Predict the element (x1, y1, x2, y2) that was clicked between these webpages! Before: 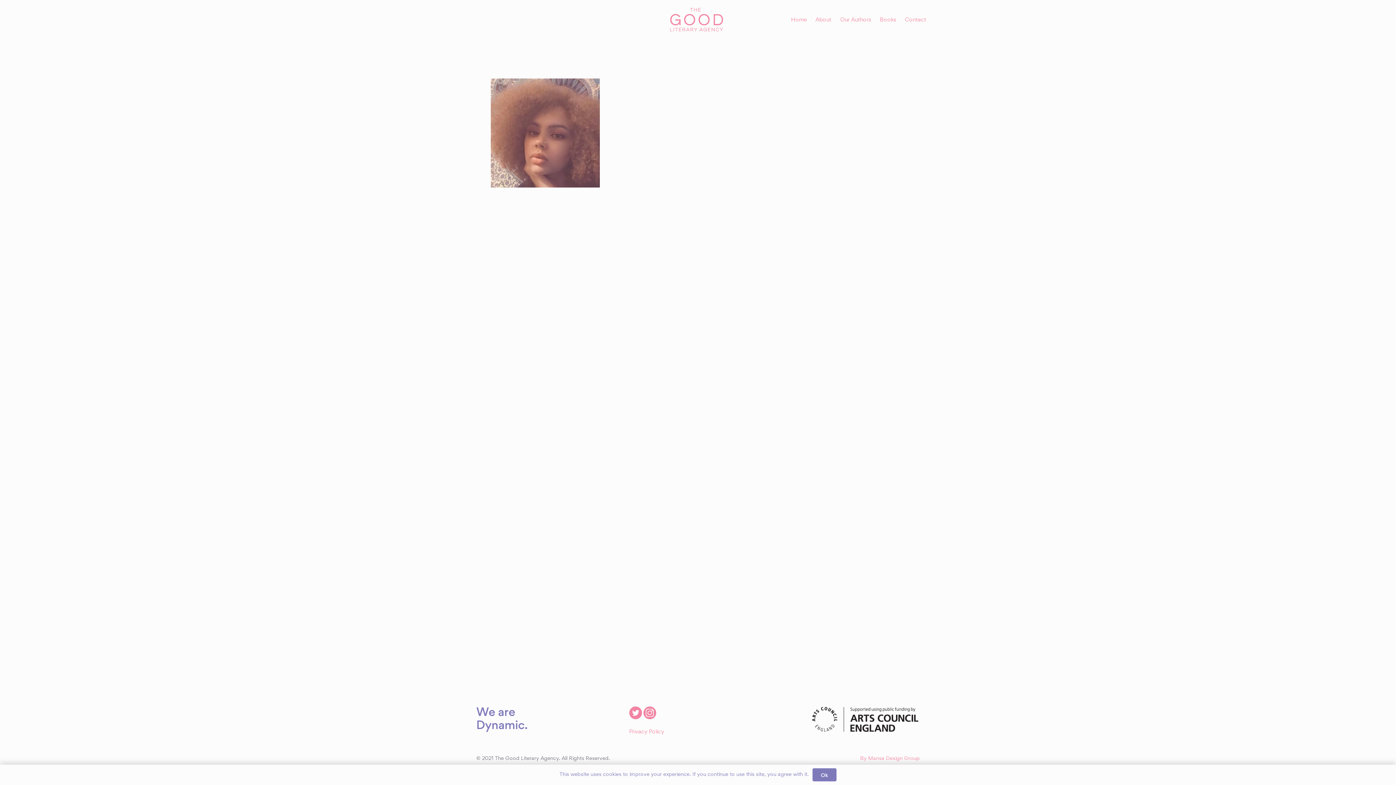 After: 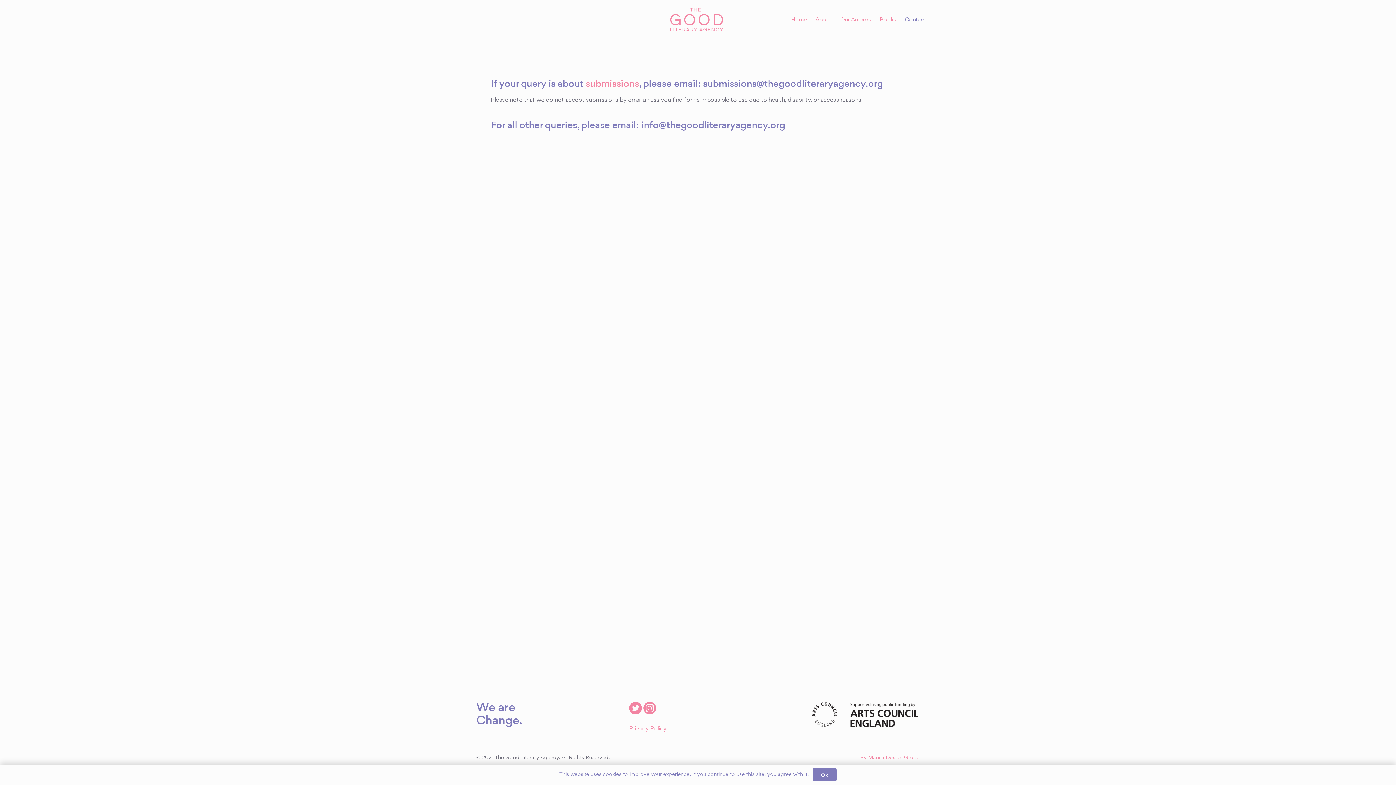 Action: label: Contact bbox: (900, 10, 930, 29)